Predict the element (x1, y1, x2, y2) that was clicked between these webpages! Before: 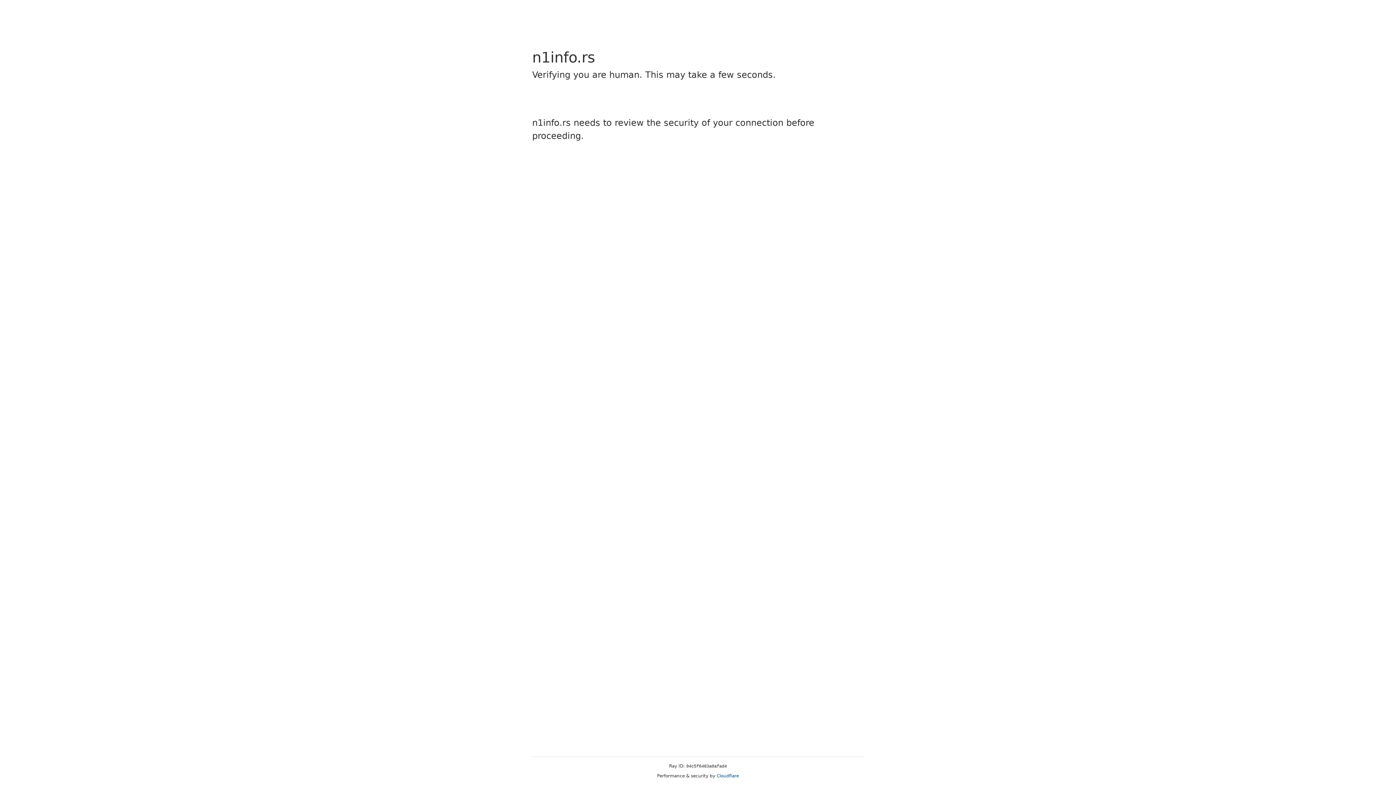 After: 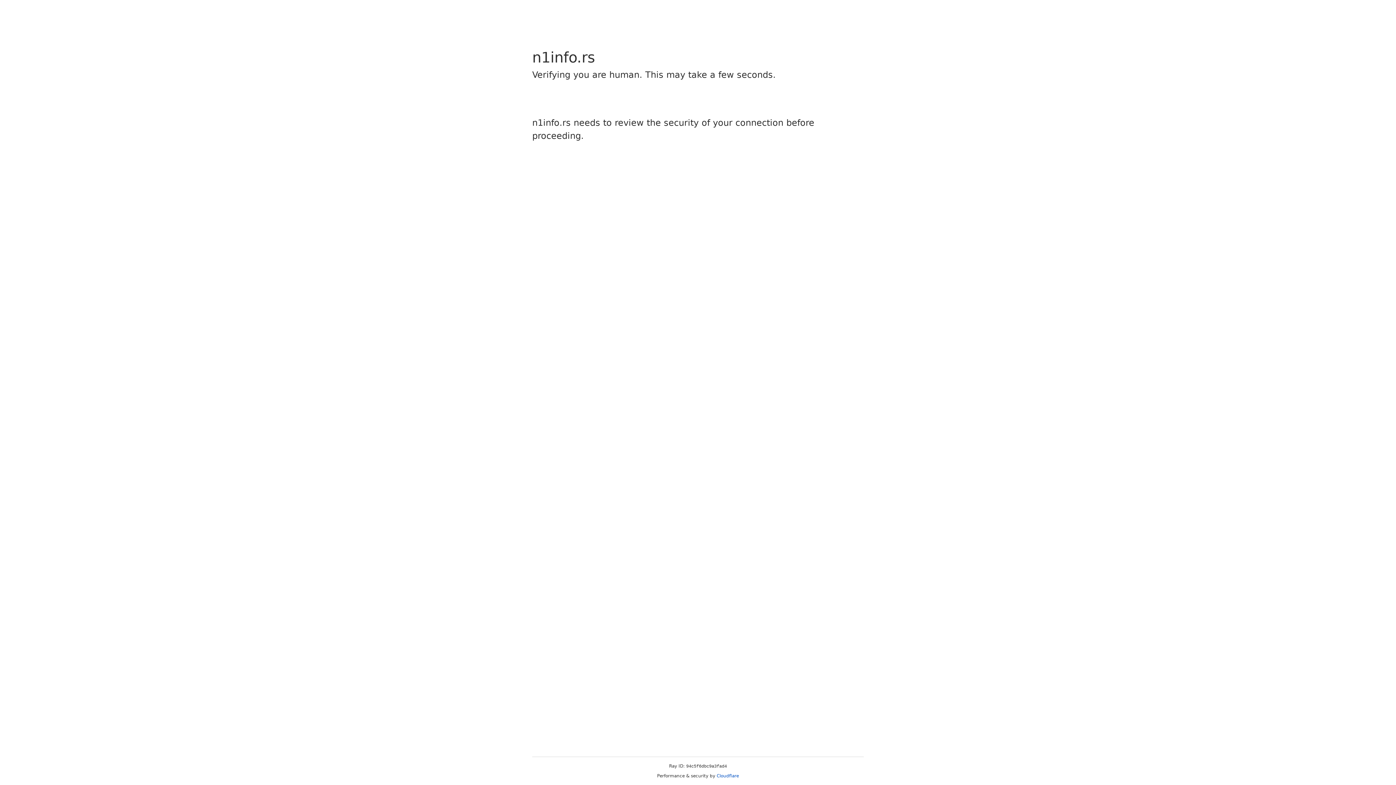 Action: label: Cloudflare bbox: (716, 773, 739, 778)